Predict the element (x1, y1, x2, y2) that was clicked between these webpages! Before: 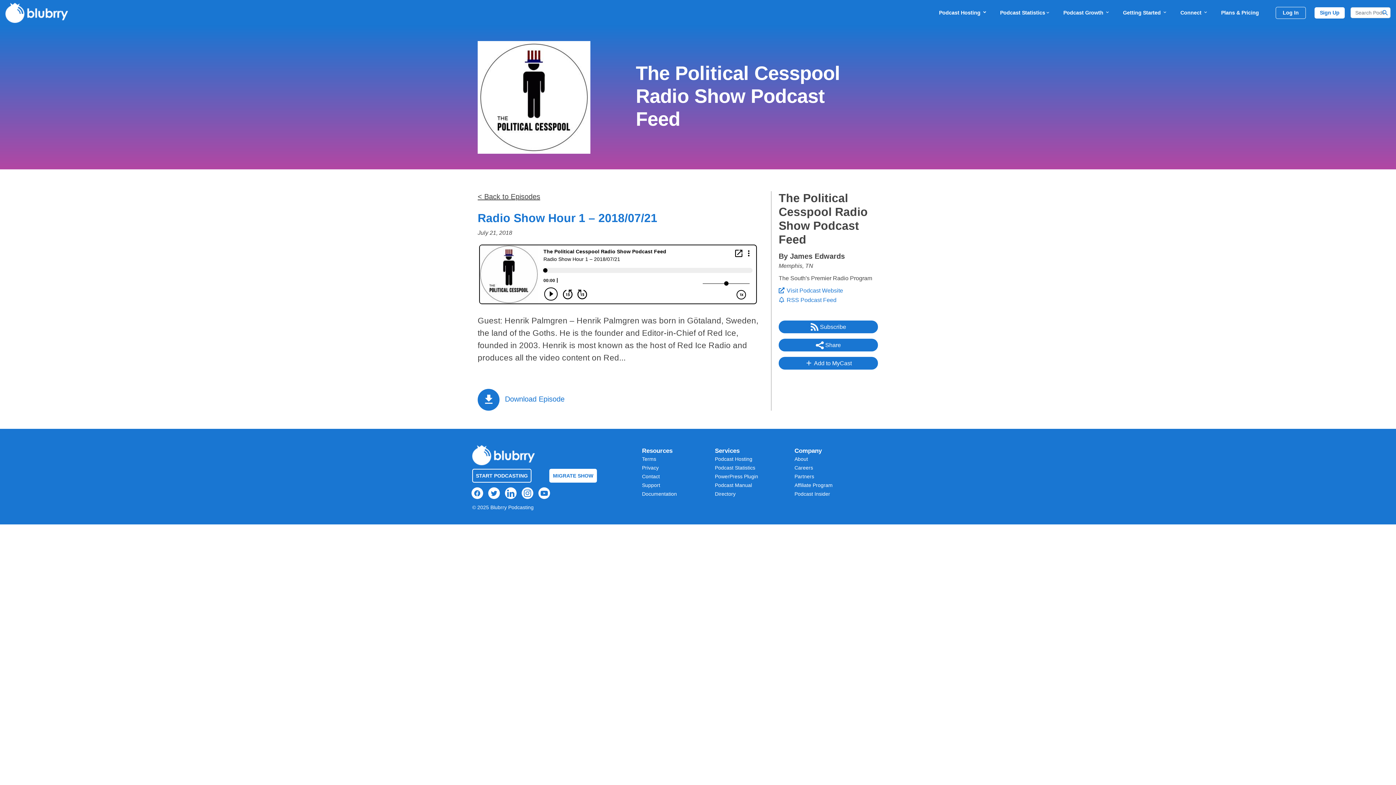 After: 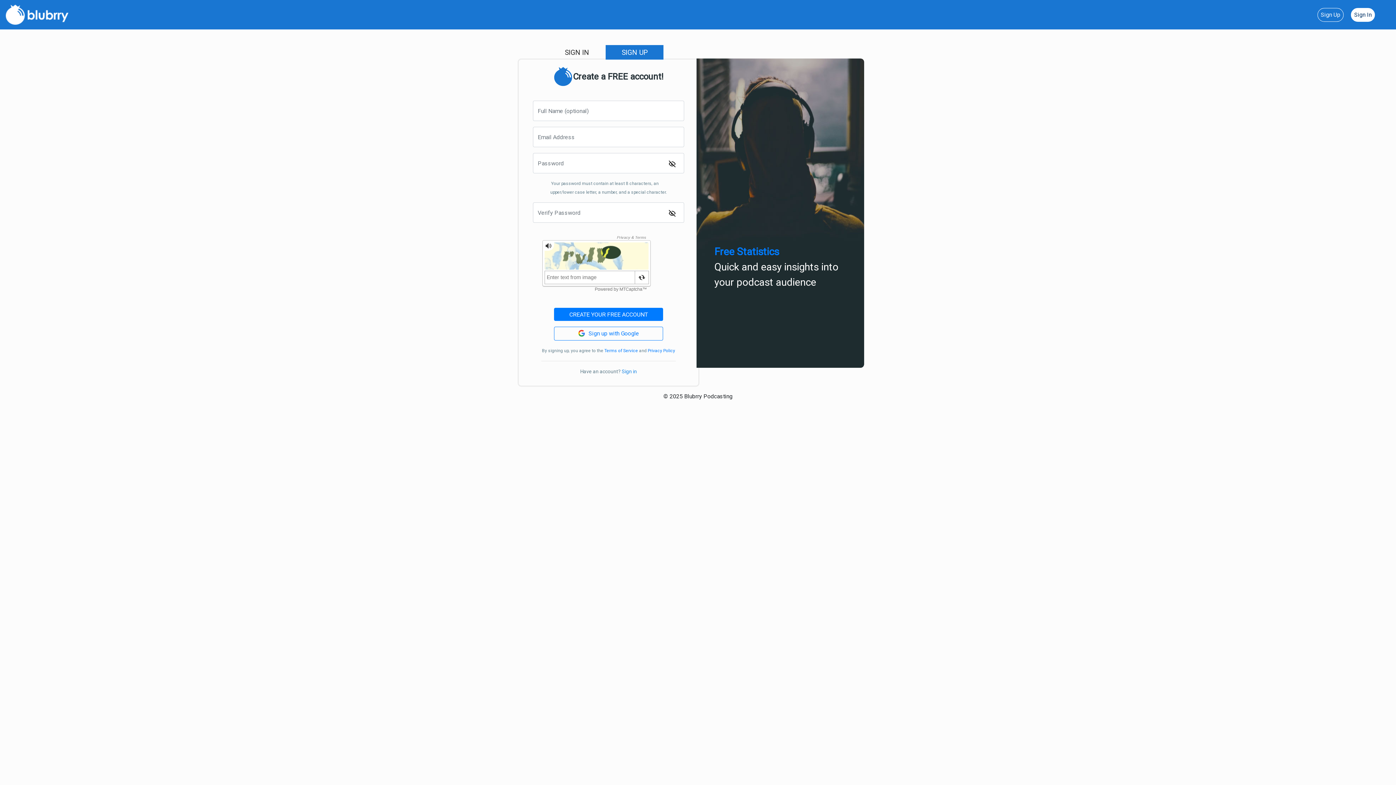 Action: bbox: (1314, 7, 1345, 18) label: Sign Up